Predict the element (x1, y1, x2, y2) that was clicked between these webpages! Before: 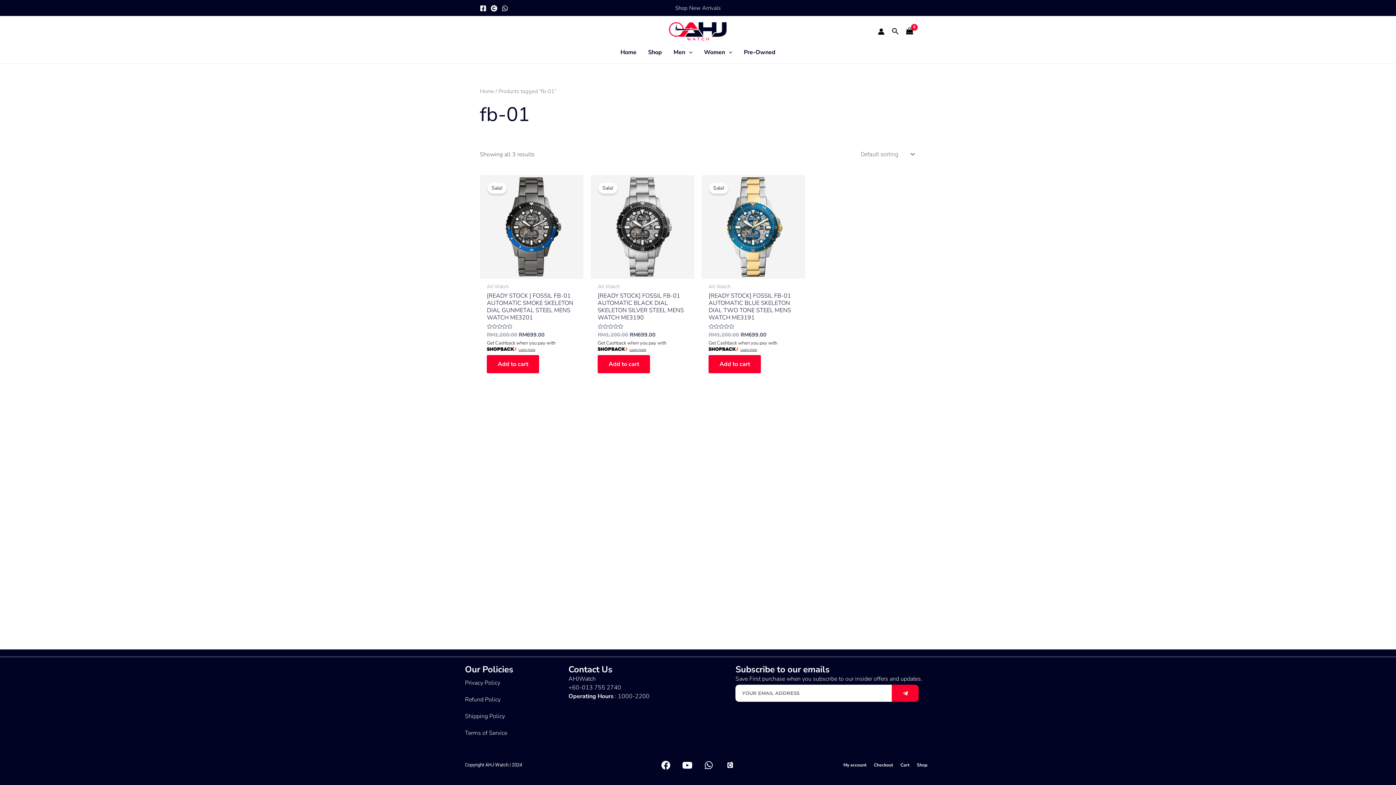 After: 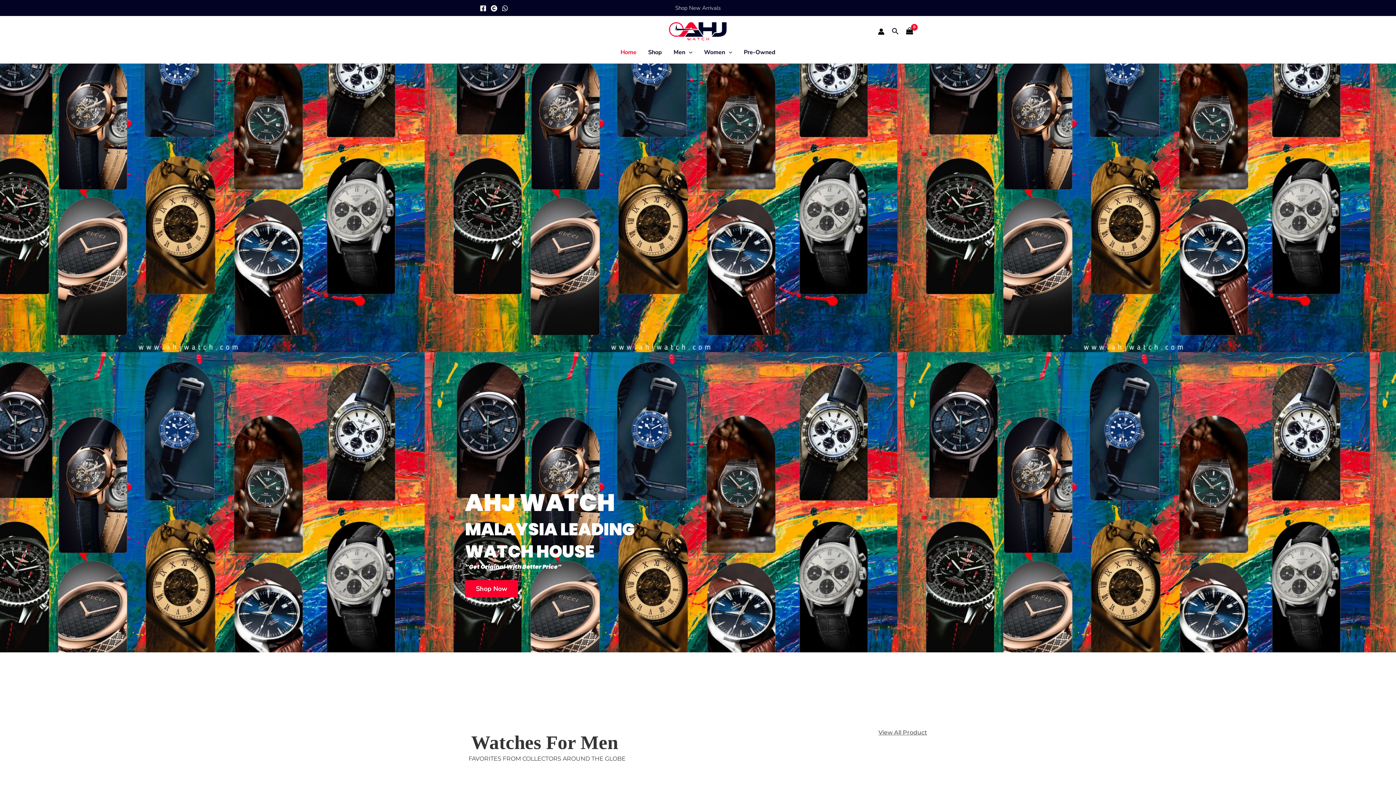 Action: bbox: (669, 27, 727, 35)